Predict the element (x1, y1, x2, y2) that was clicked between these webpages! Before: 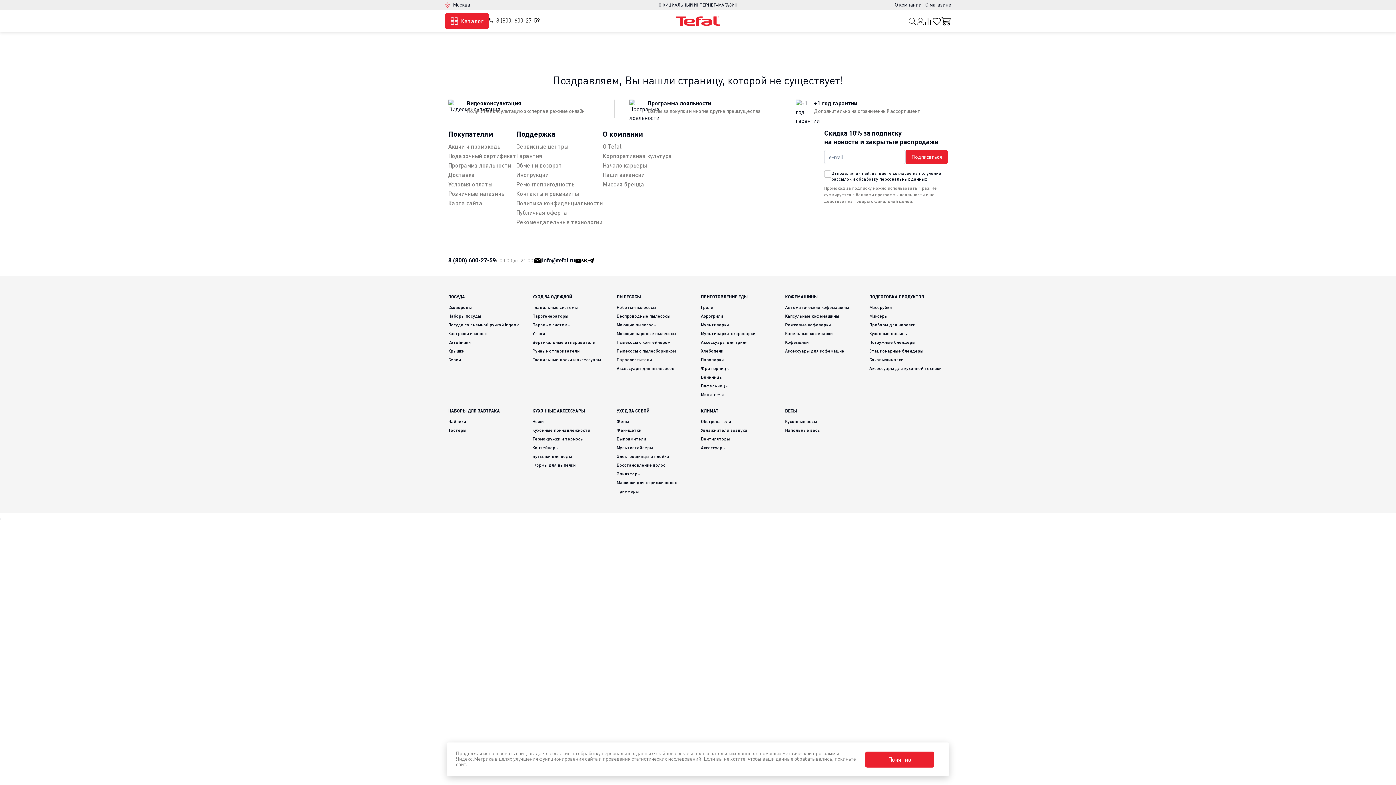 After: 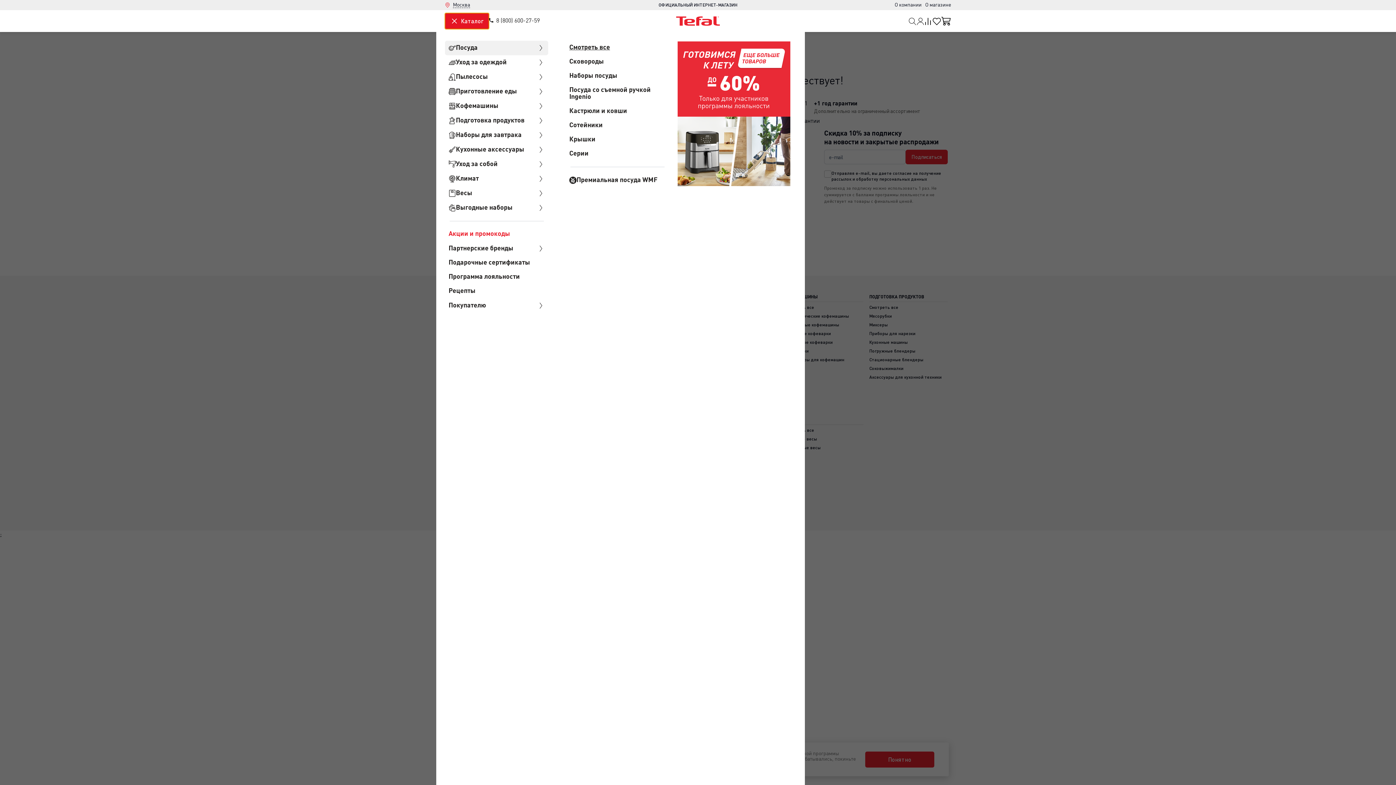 Action: bbox: (445, 13, 489, 29) label: Каталог